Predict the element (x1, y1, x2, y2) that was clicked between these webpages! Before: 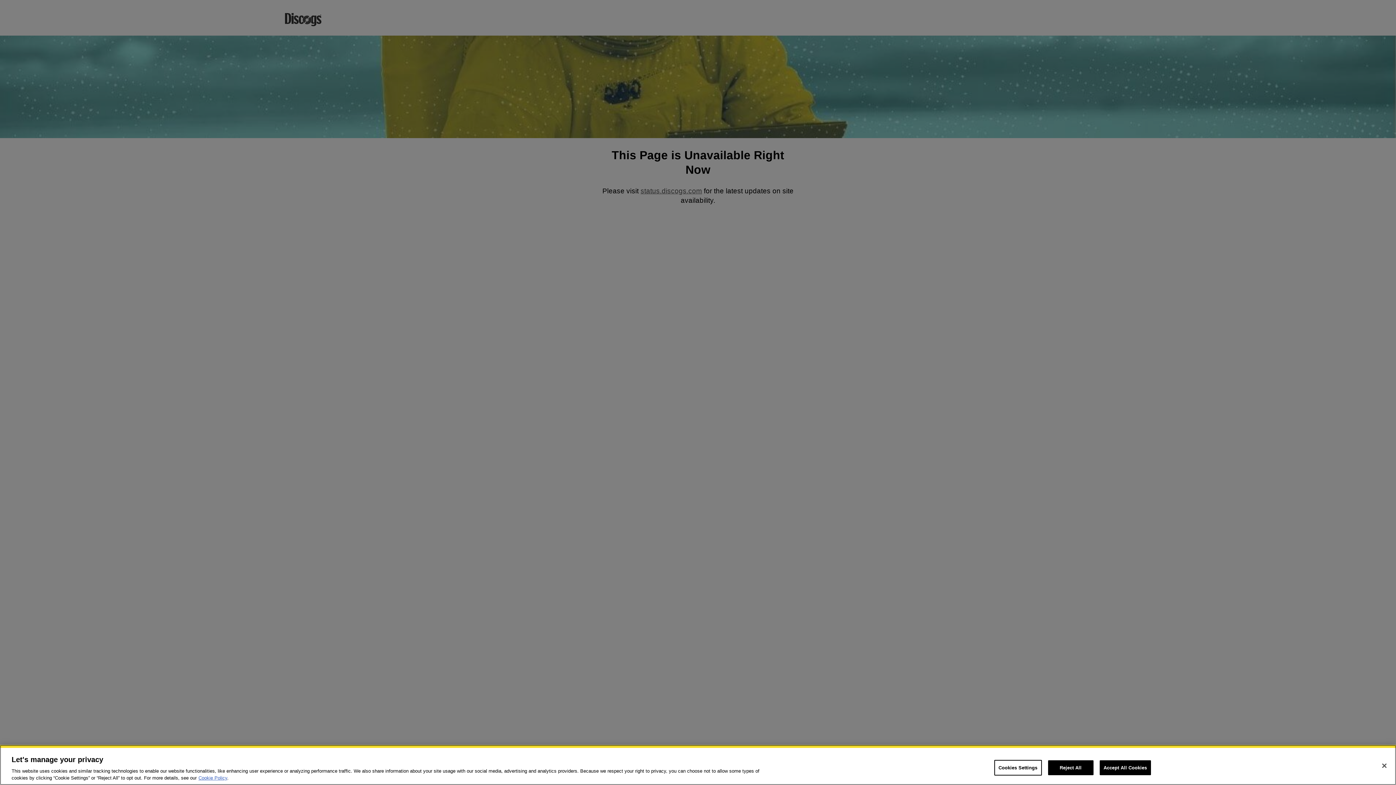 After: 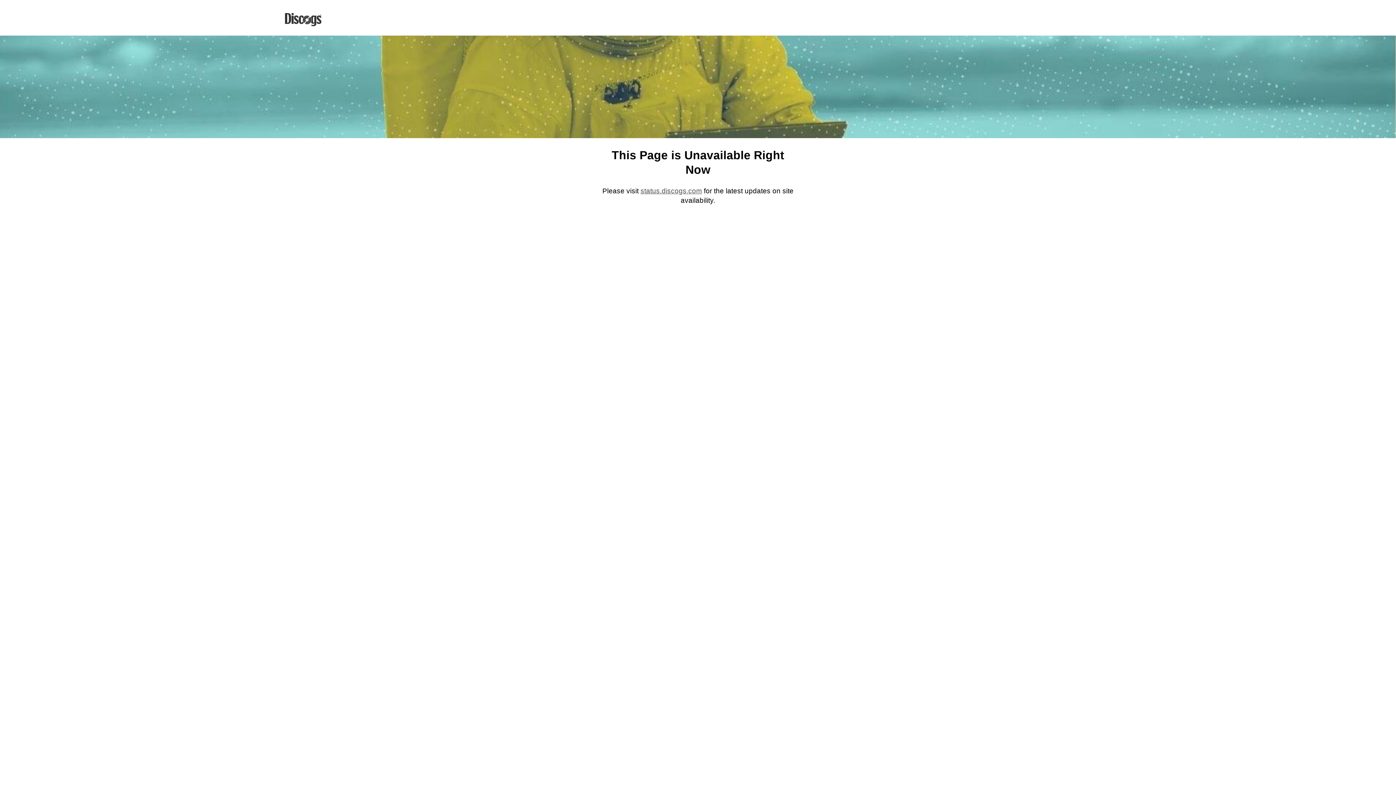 Action: bbox: (1048, 760, 1093, 775) label: Reject All